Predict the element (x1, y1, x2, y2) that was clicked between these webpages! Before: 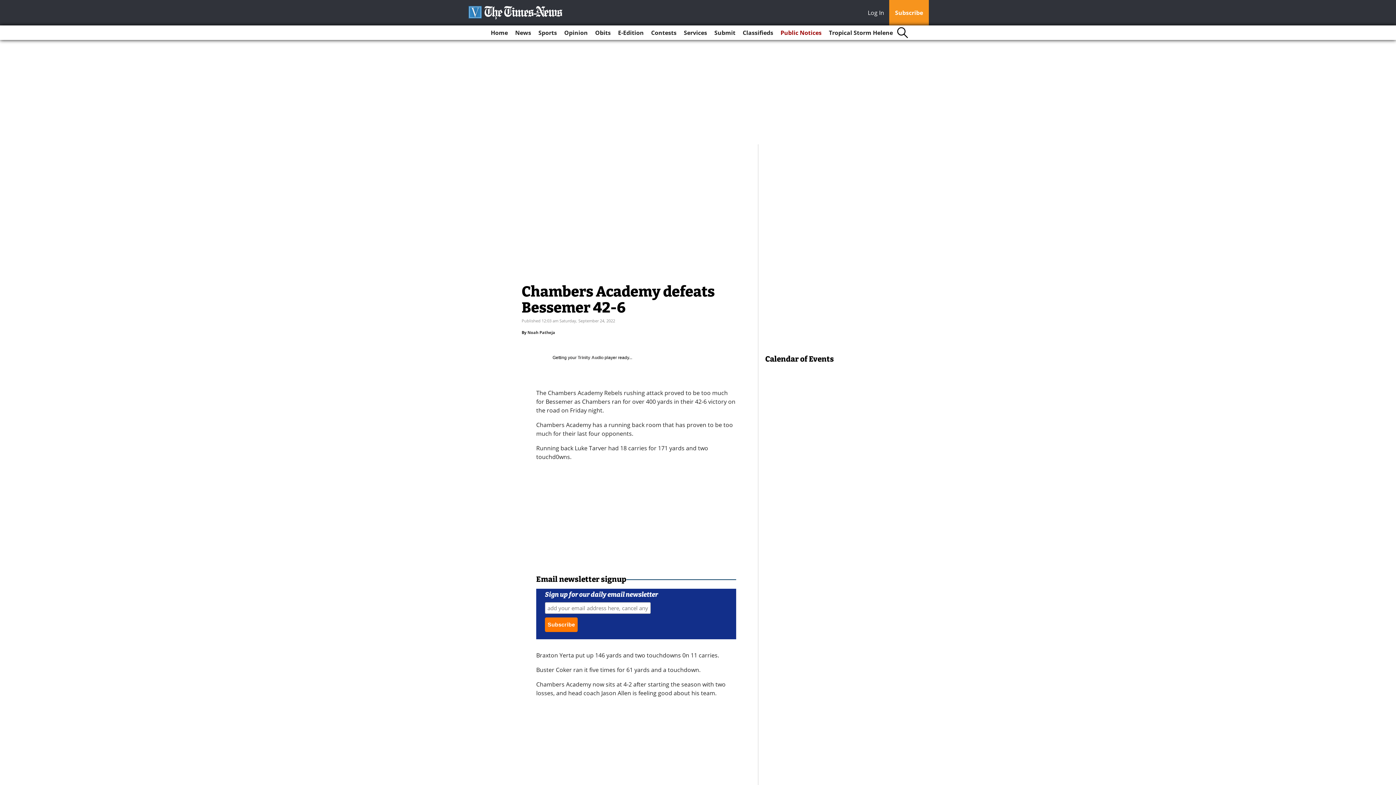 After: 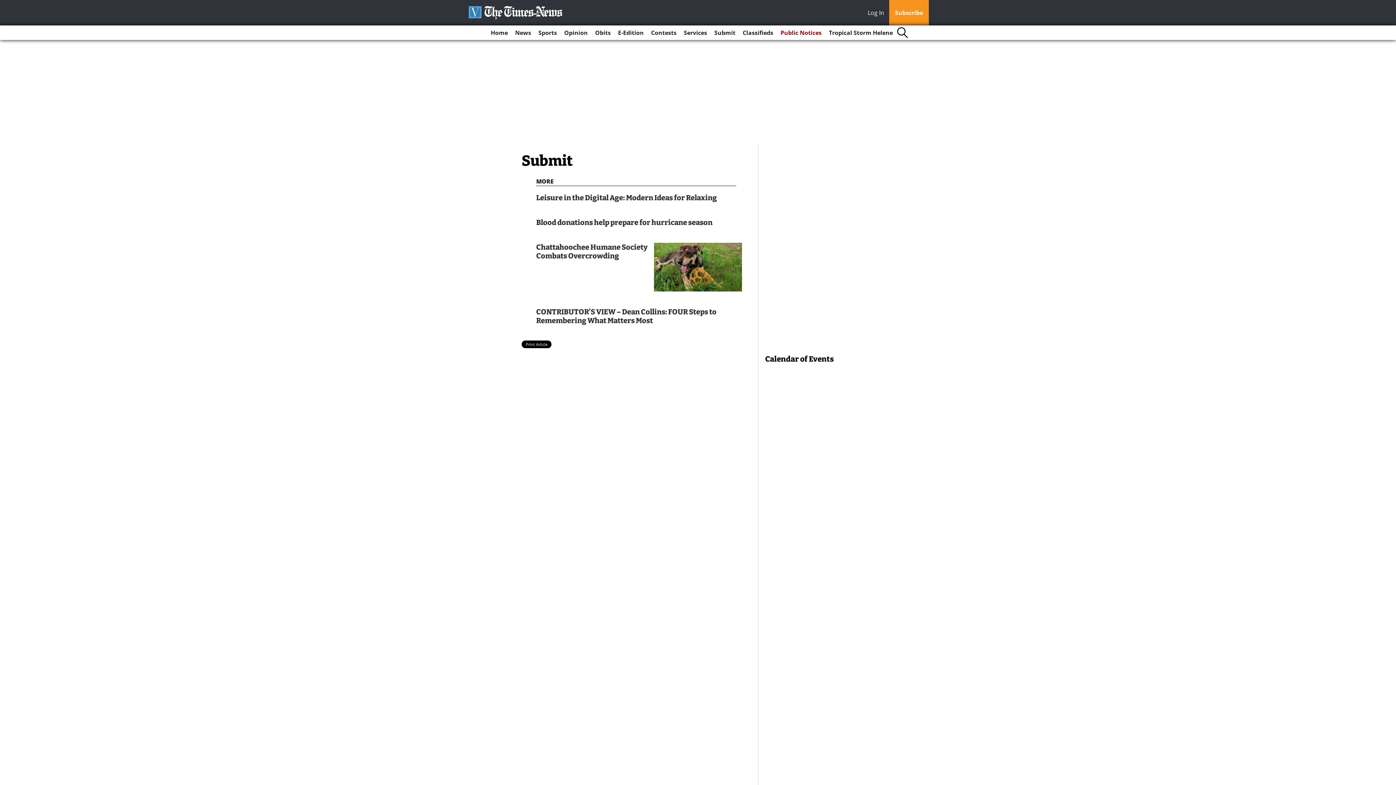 Action: bbox: (711, 25, 738, 40) label: Submit